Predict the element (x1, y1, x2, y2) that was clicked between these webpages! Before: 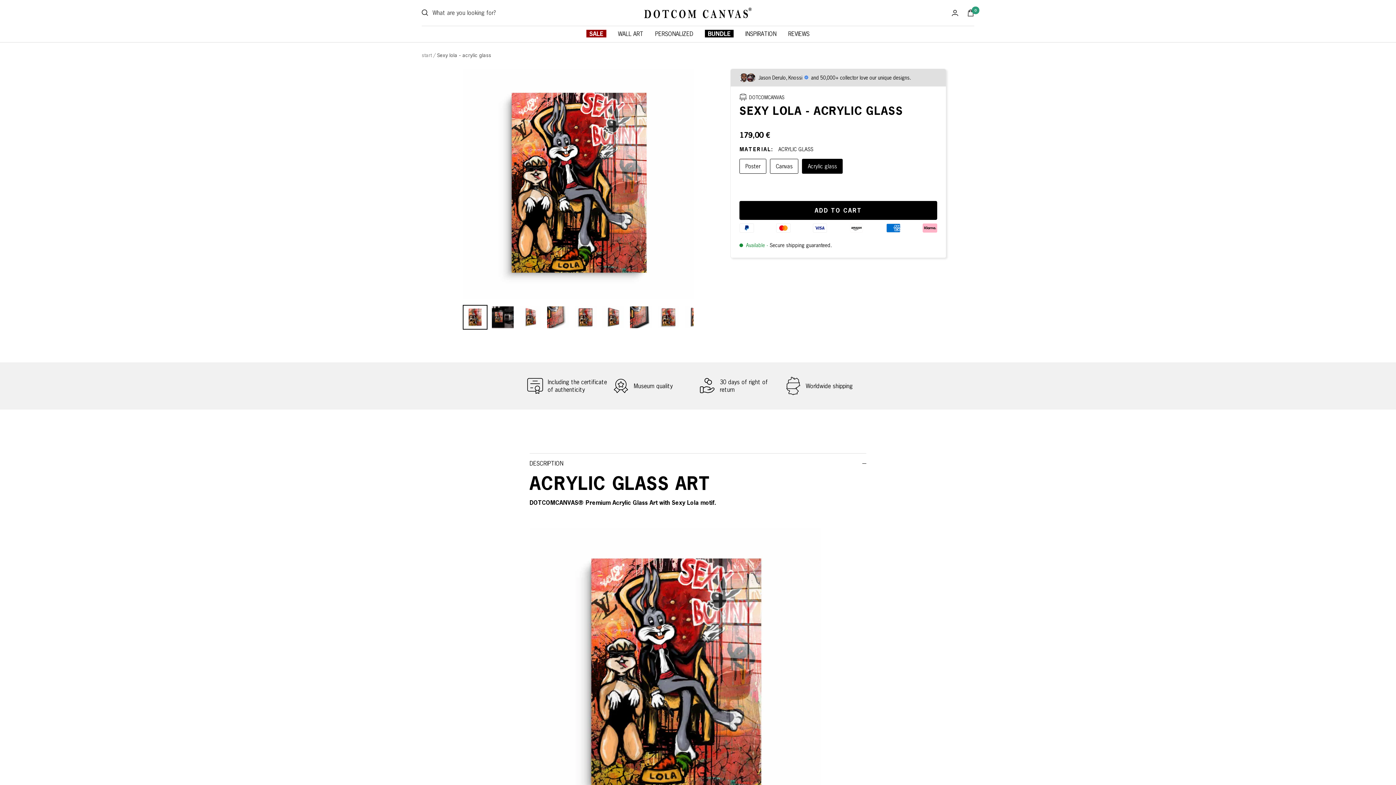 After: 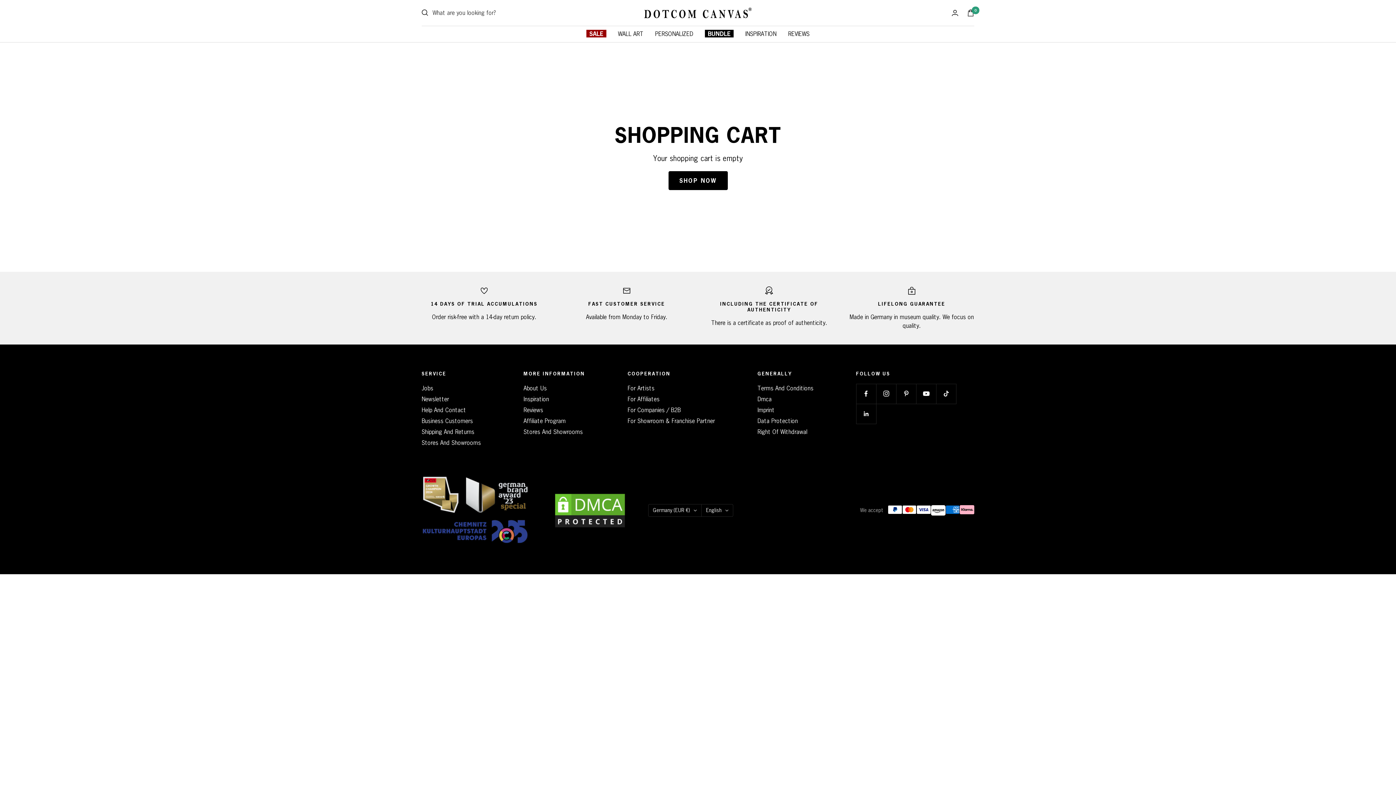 Action: bbox: (967, 9, 974, 16) label: Shopping cart